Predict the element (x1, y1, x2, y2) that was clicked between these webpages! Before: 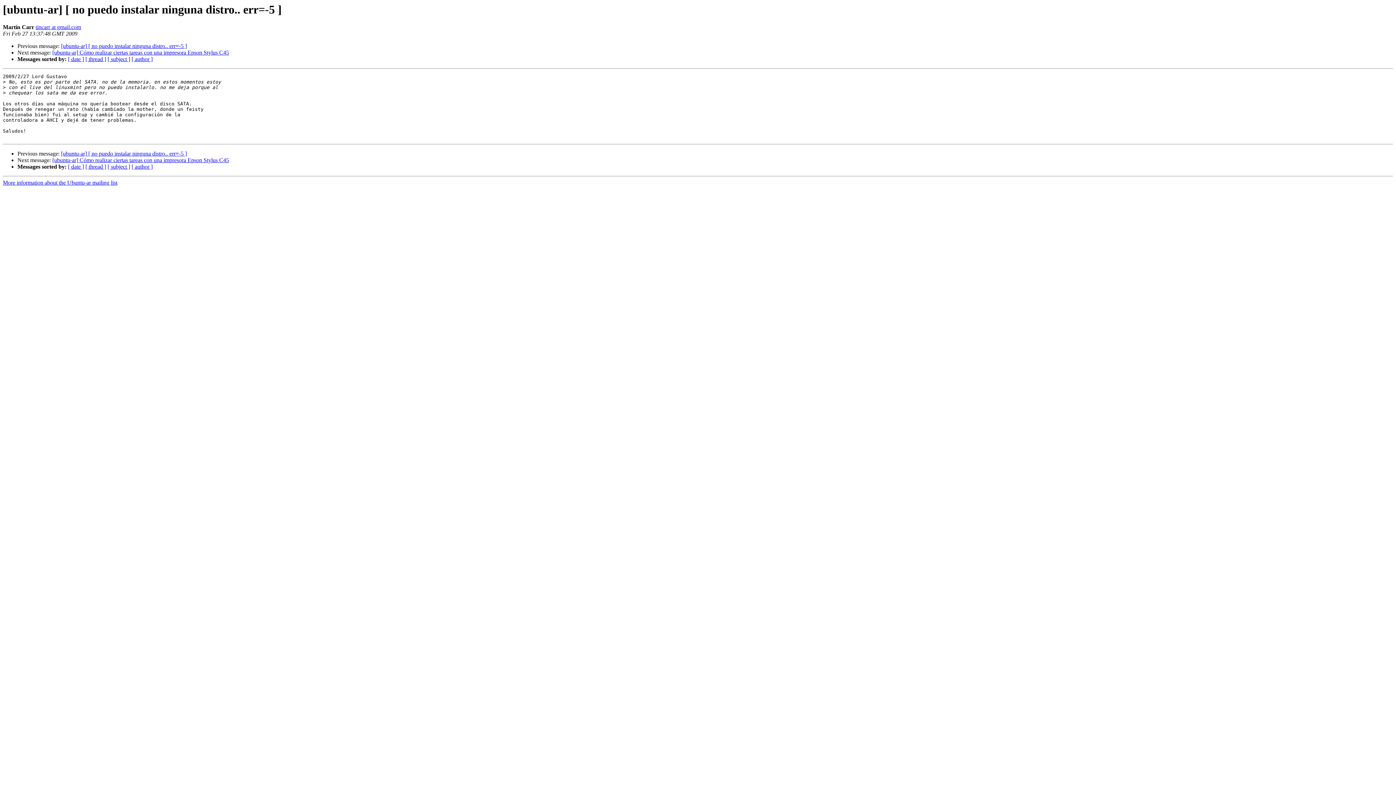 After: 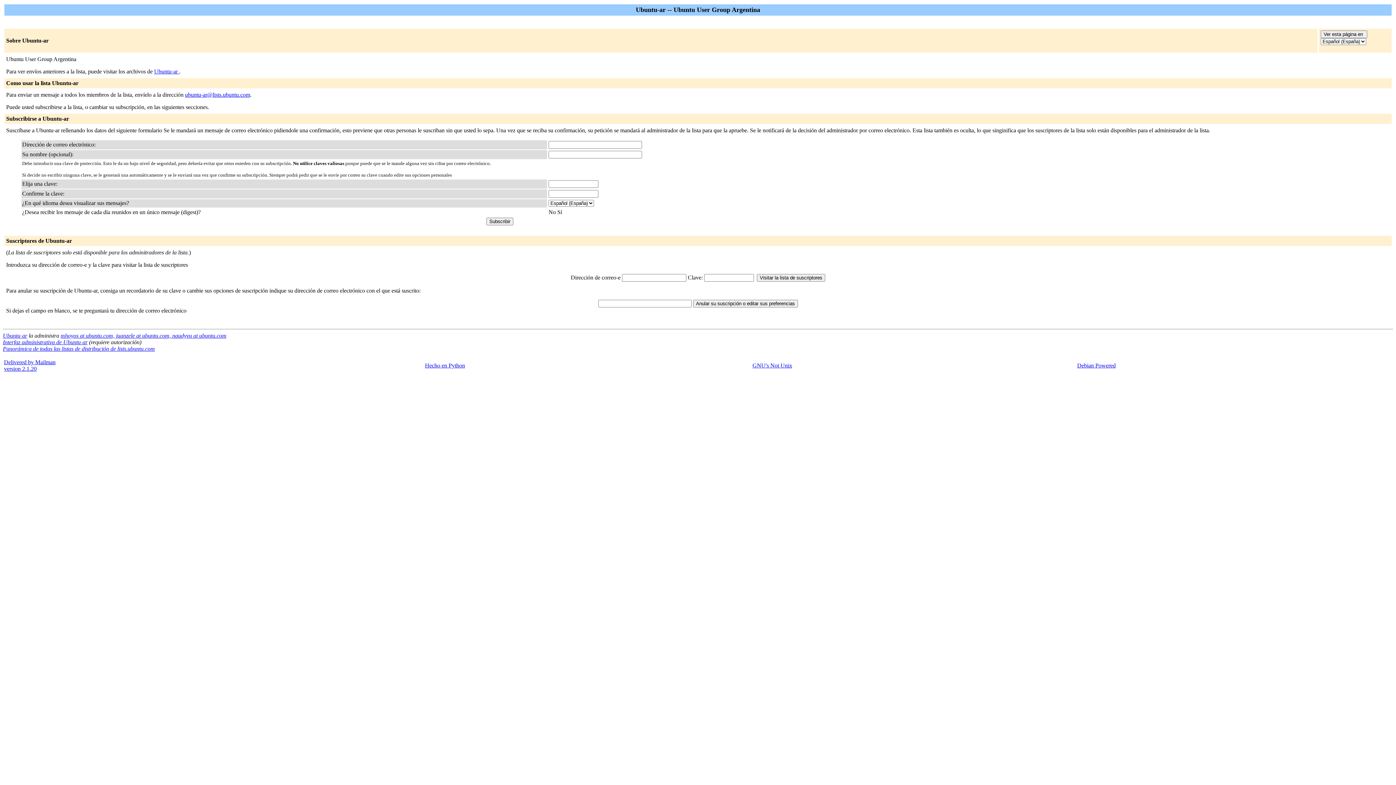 Action: bbox: (2, 179, 117, 185) label: More information about the Ubuntu-ar mailing list